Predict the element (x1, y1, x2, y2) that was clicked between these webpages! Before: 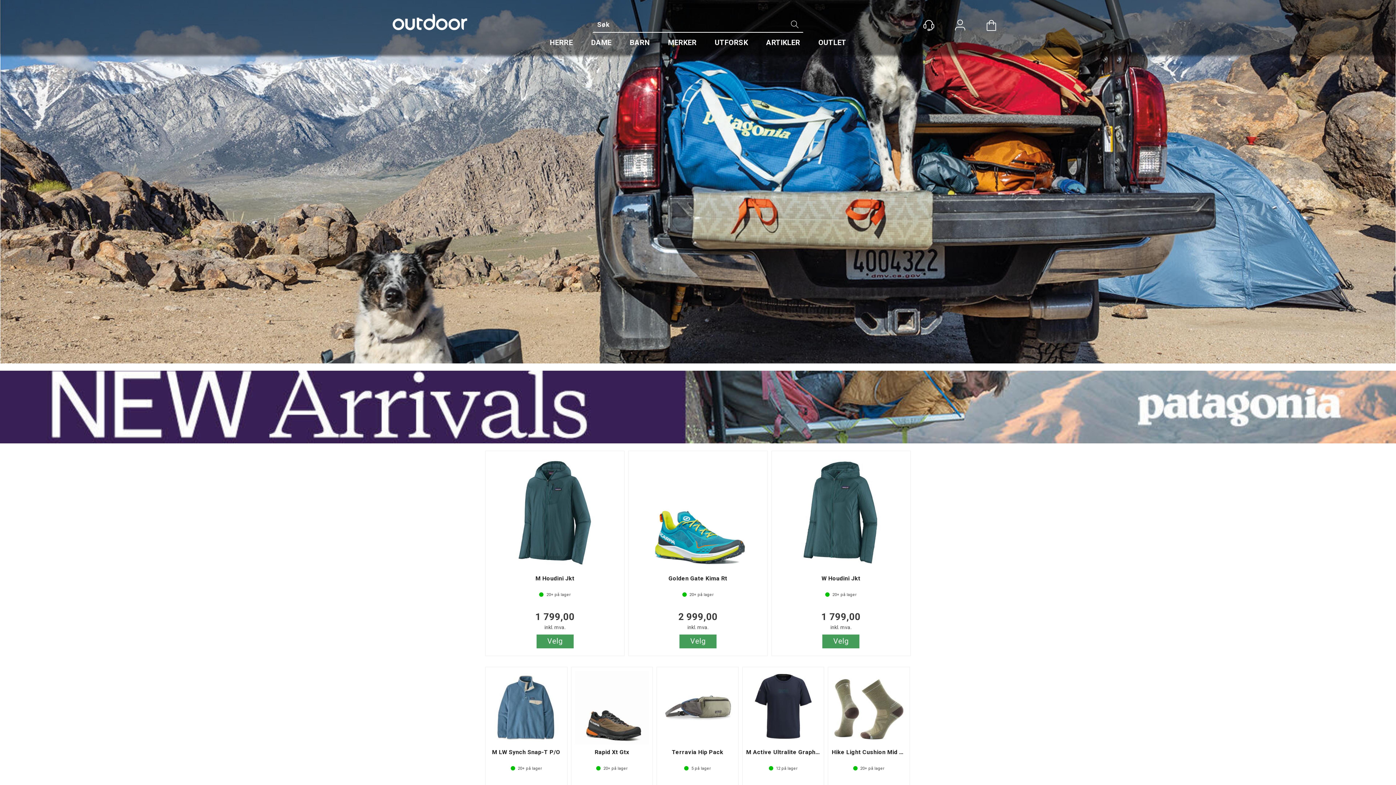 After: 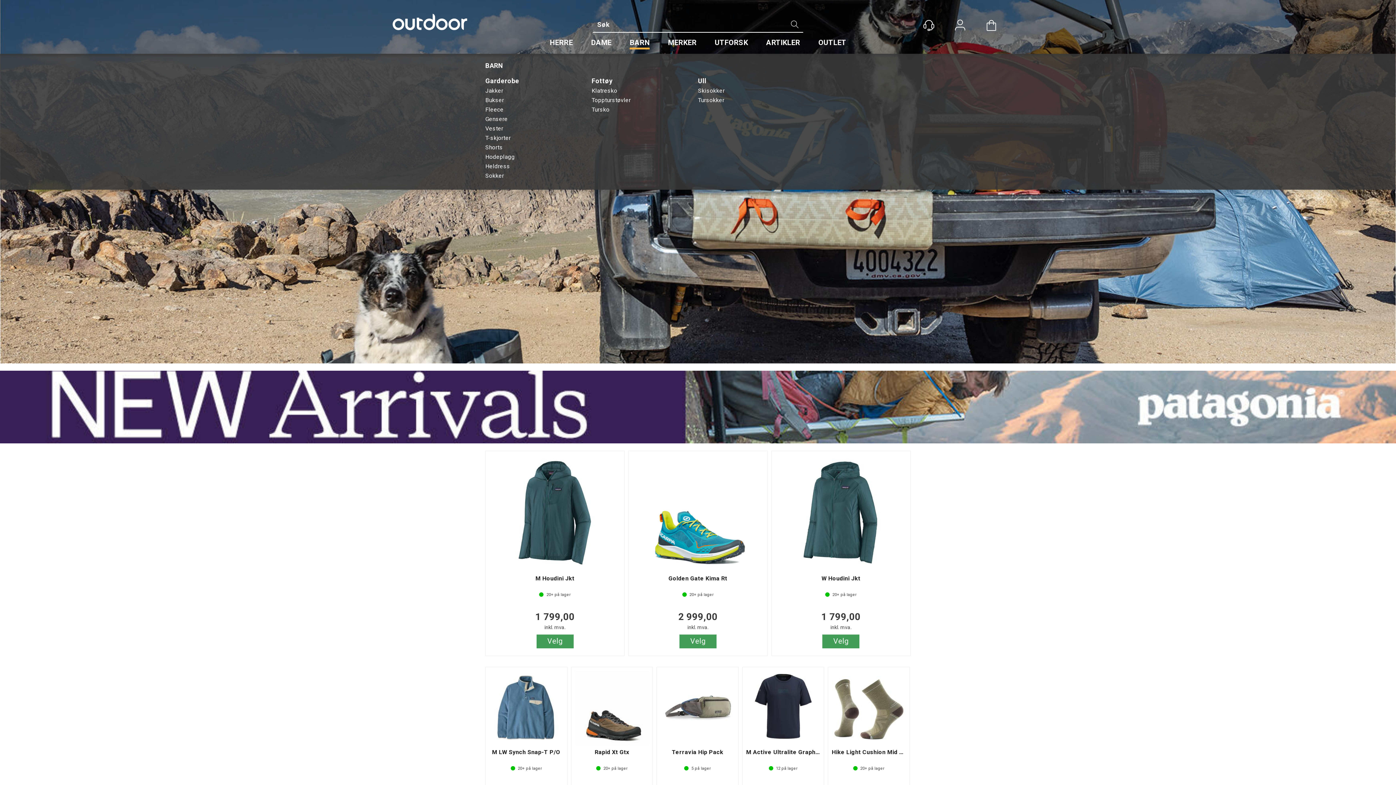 Action: bbox: (629, 38, 649, 50) label: BARN